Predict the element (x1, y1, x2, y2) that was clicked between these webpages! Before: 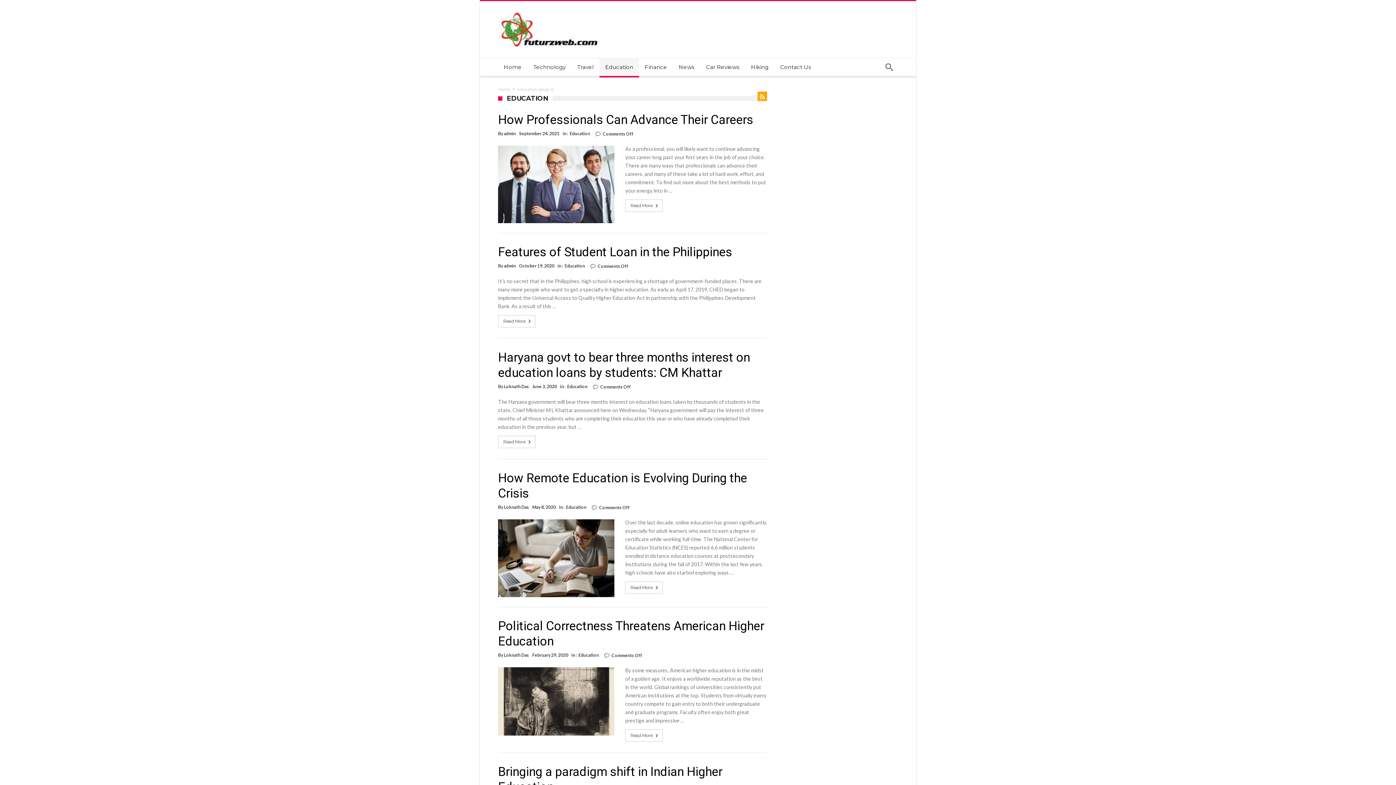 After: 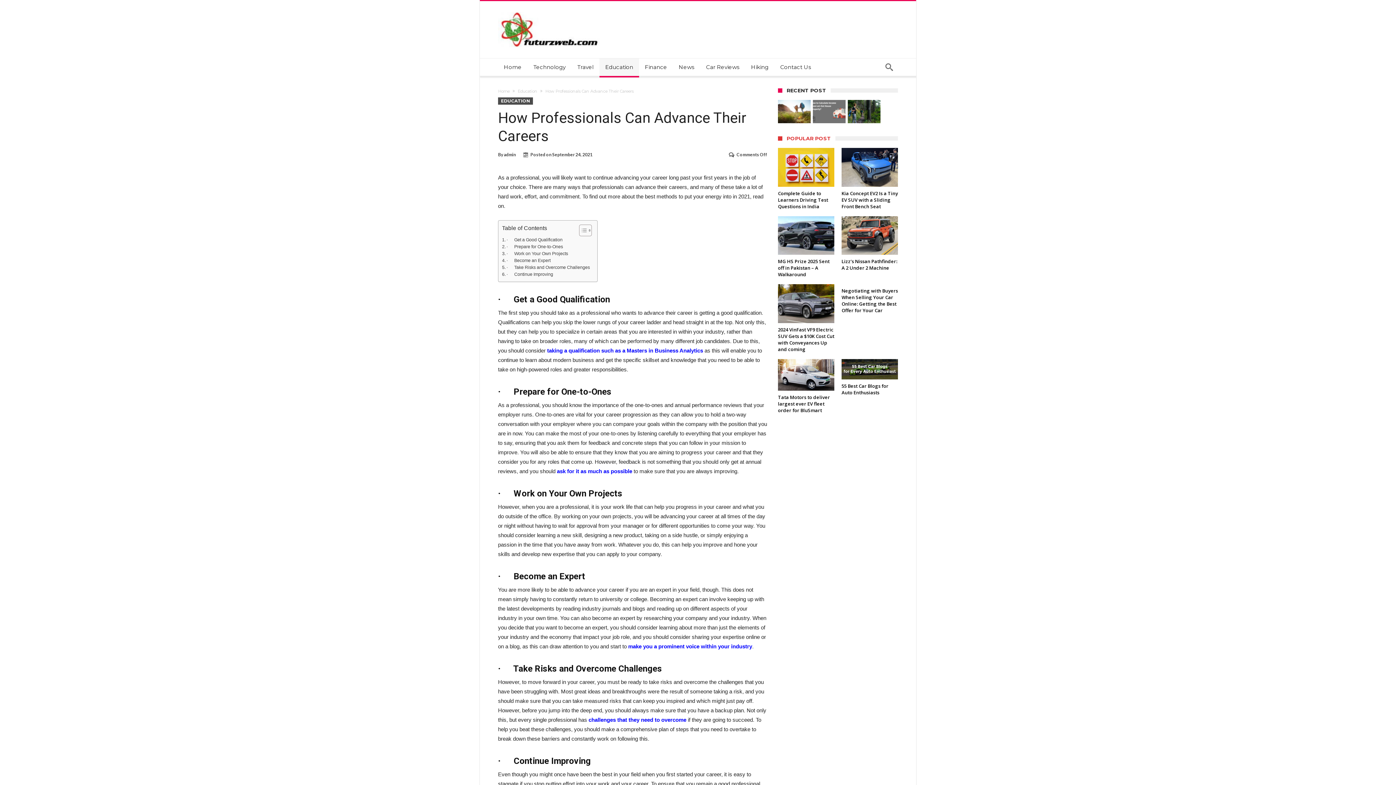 Action: label: How Professionals Can Advance Their Careers bbox: (498, 112, 753, 126)